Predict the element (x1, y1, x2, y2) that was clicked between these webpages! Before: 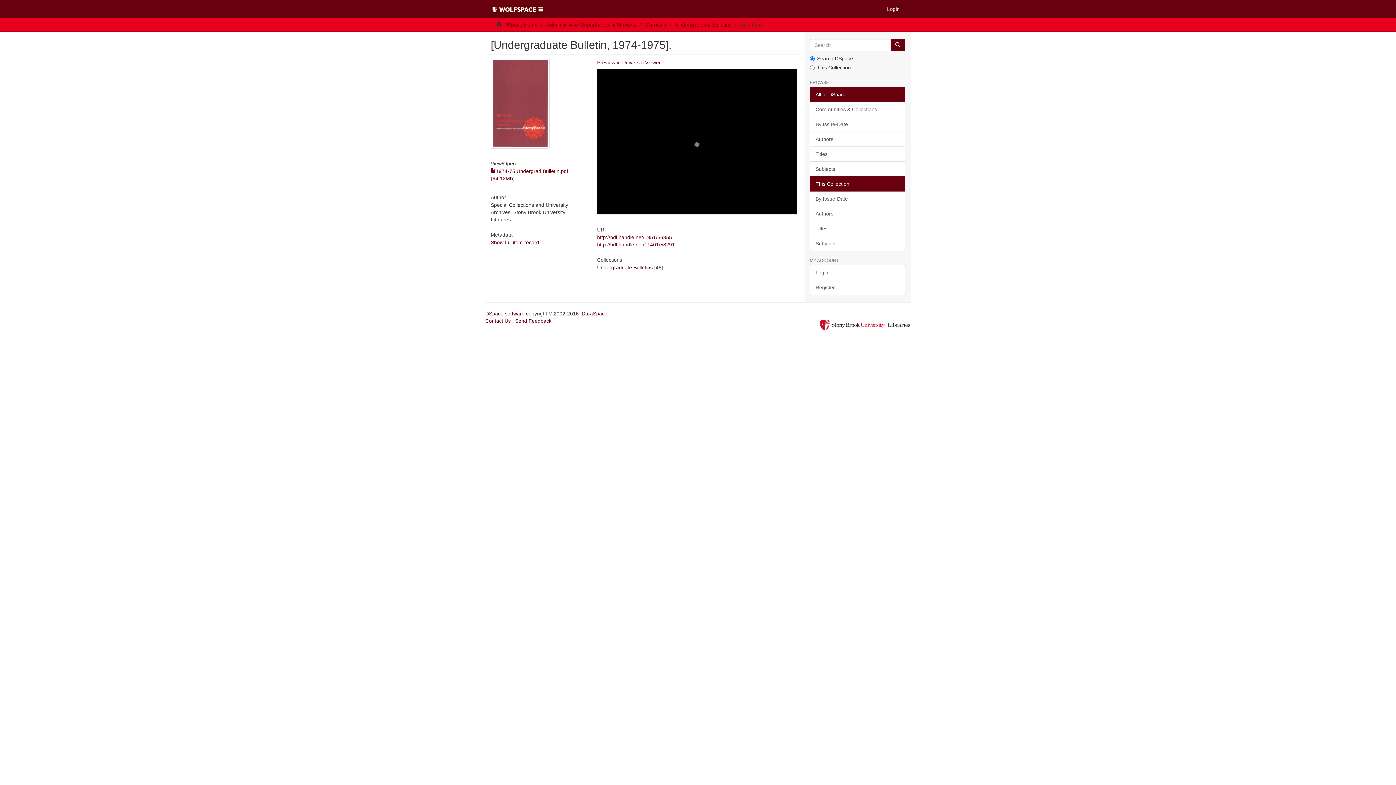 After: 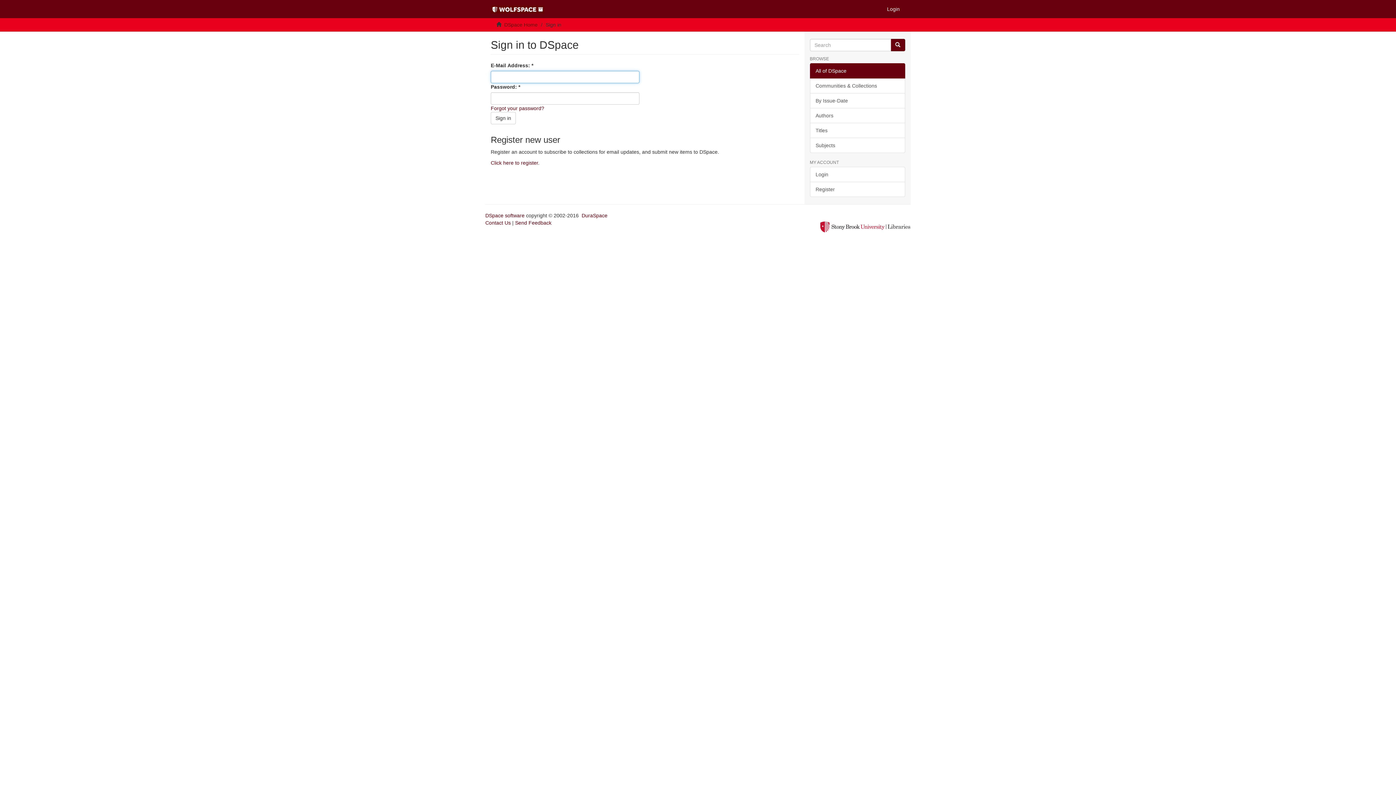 Action: bbox: (810, 265, 905, 280) label: Login